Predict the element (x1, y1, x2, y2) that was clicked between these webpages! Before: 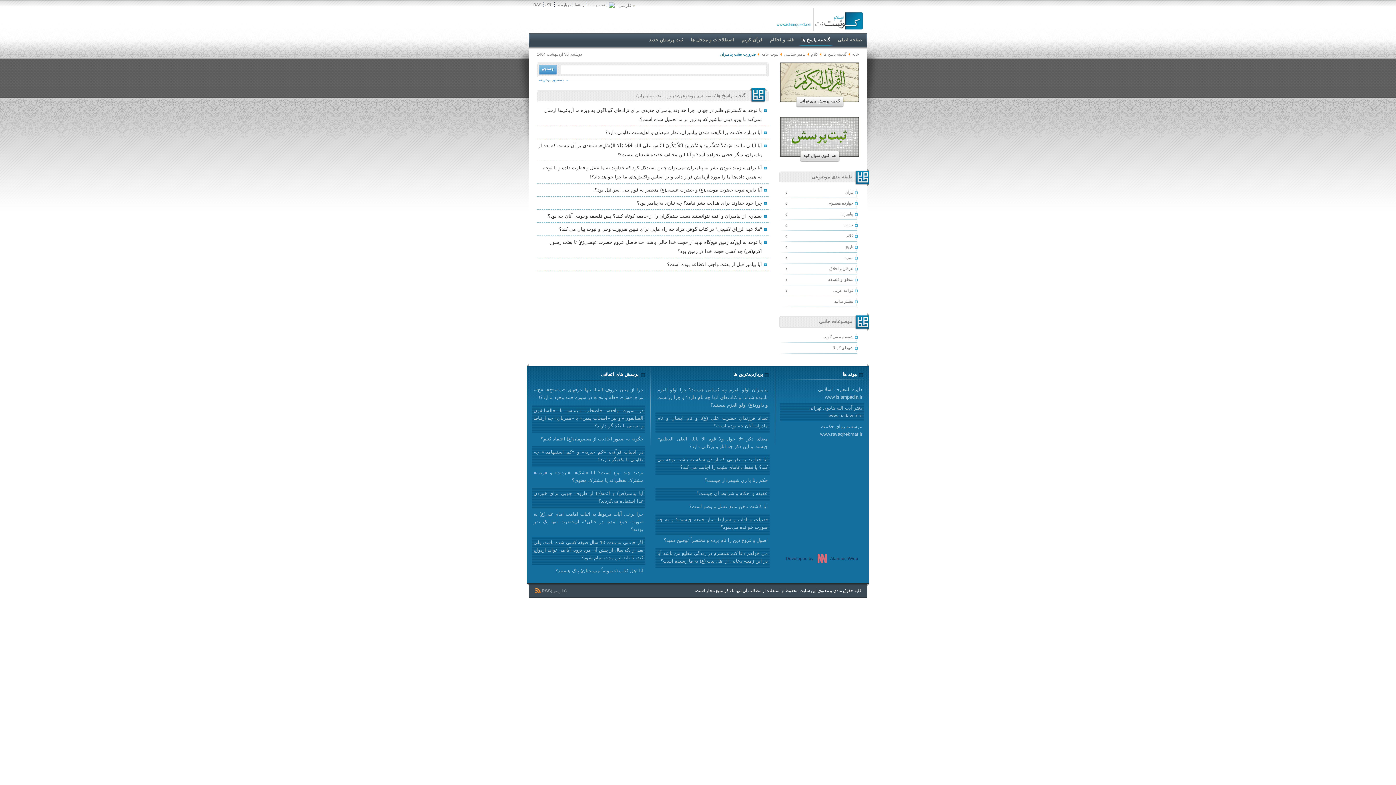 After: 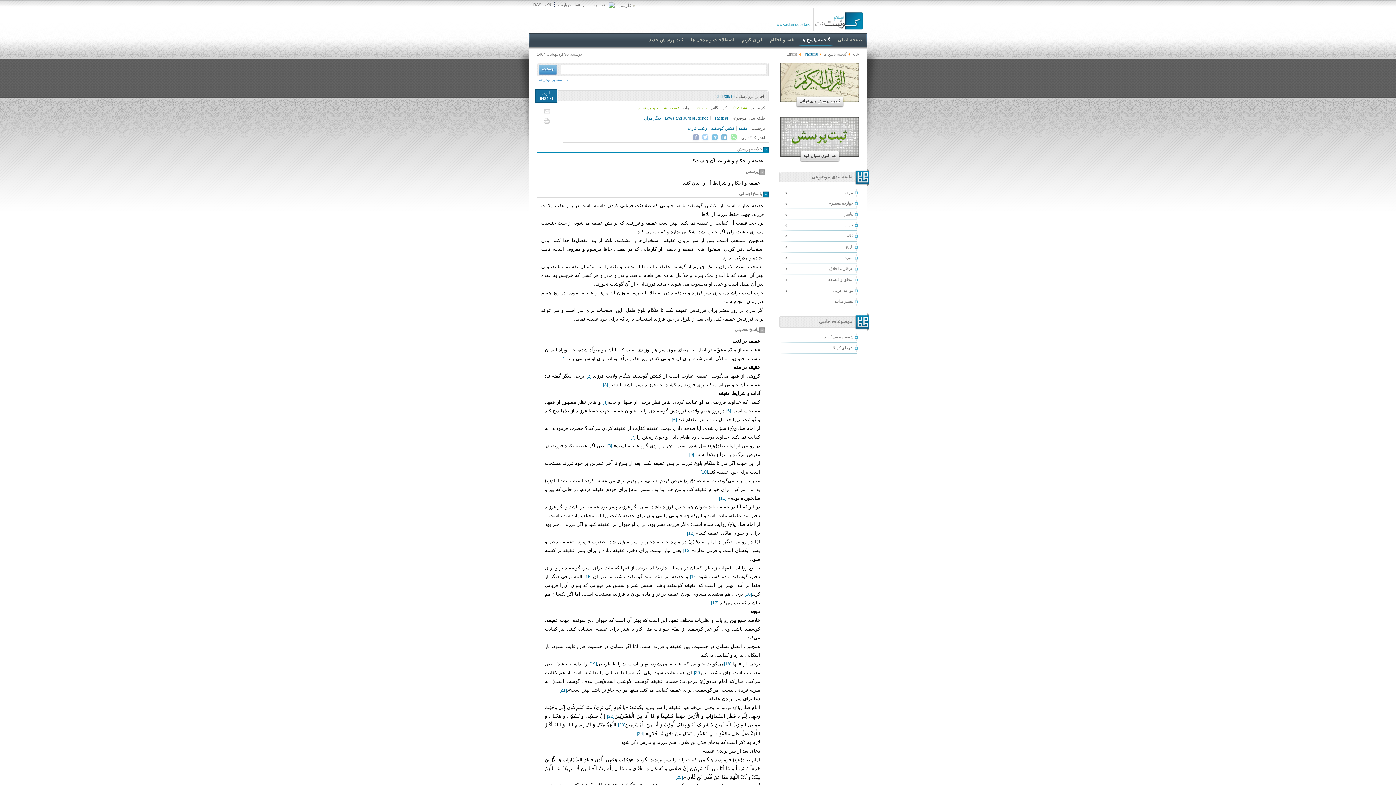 Action: label: عقیقه و احکام و شرایط آن چیست؟ bbox: (655, 488, 769, 501)